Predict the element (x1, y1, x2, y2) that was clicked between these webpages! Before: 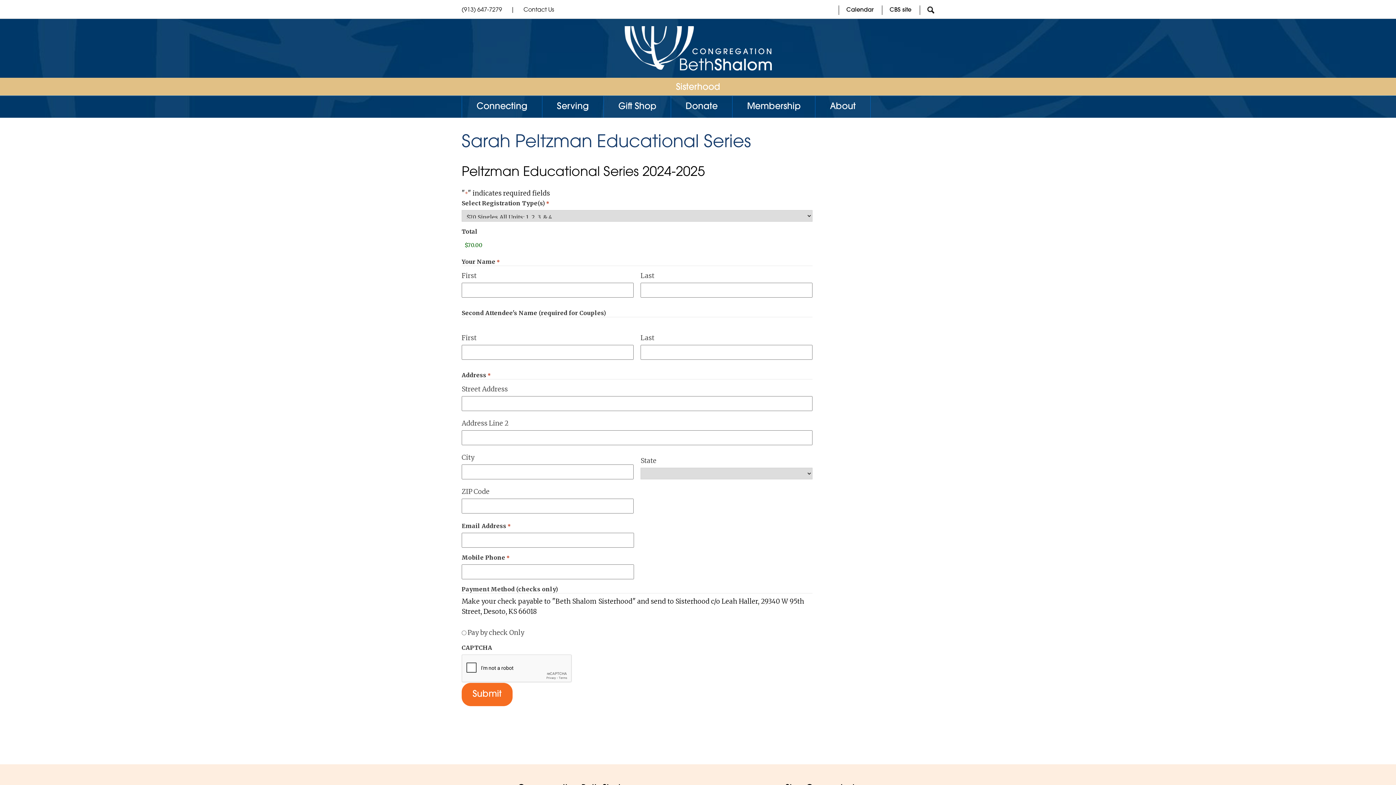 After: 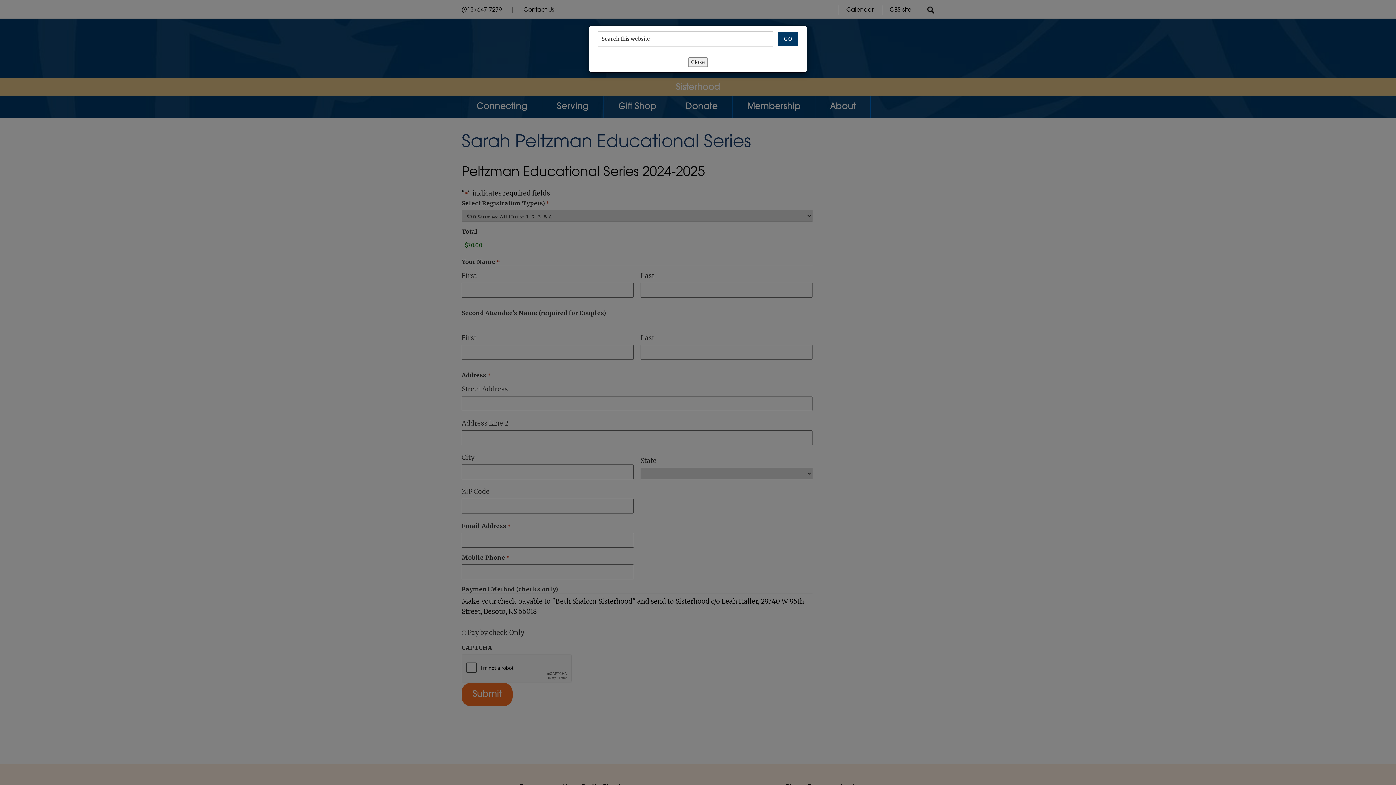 Action: bbox: (927, 7, 934, 13)